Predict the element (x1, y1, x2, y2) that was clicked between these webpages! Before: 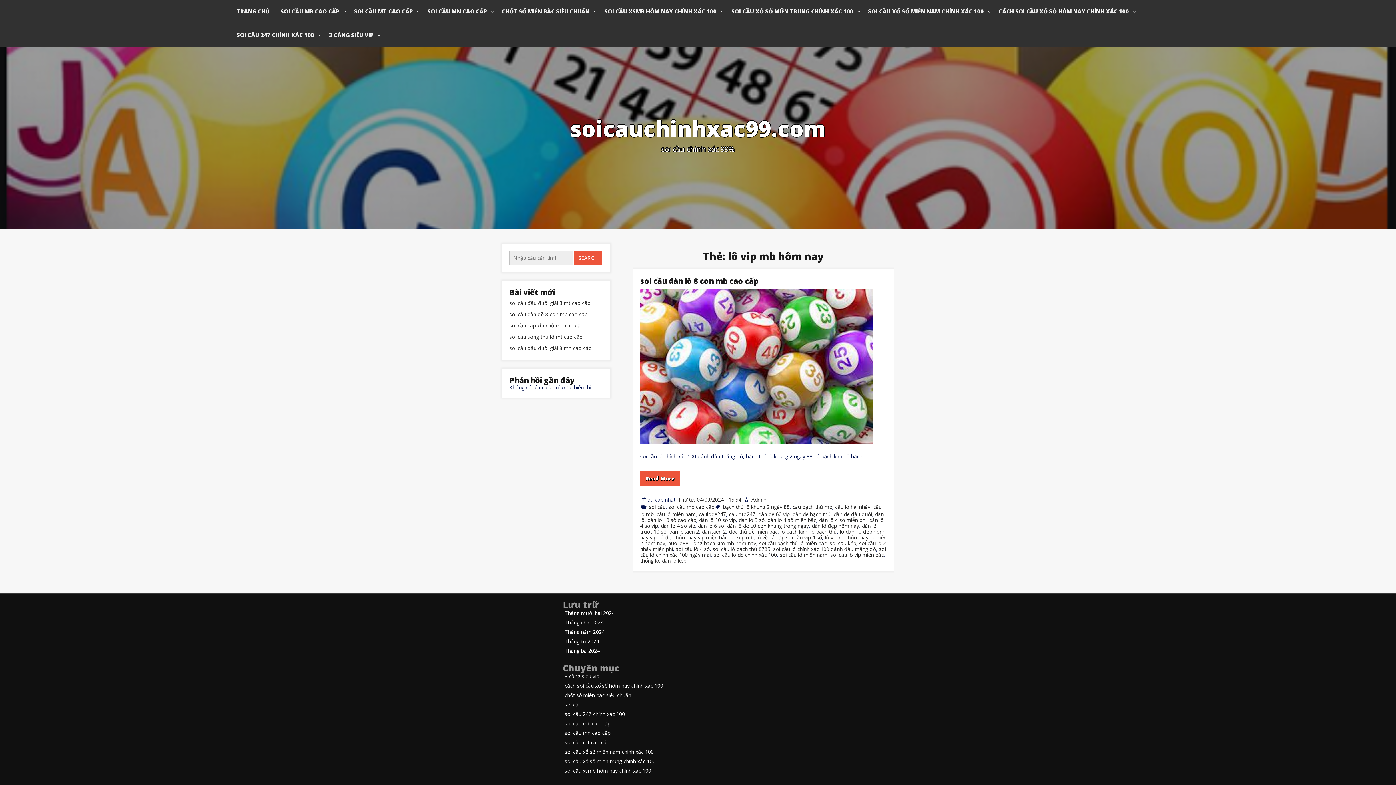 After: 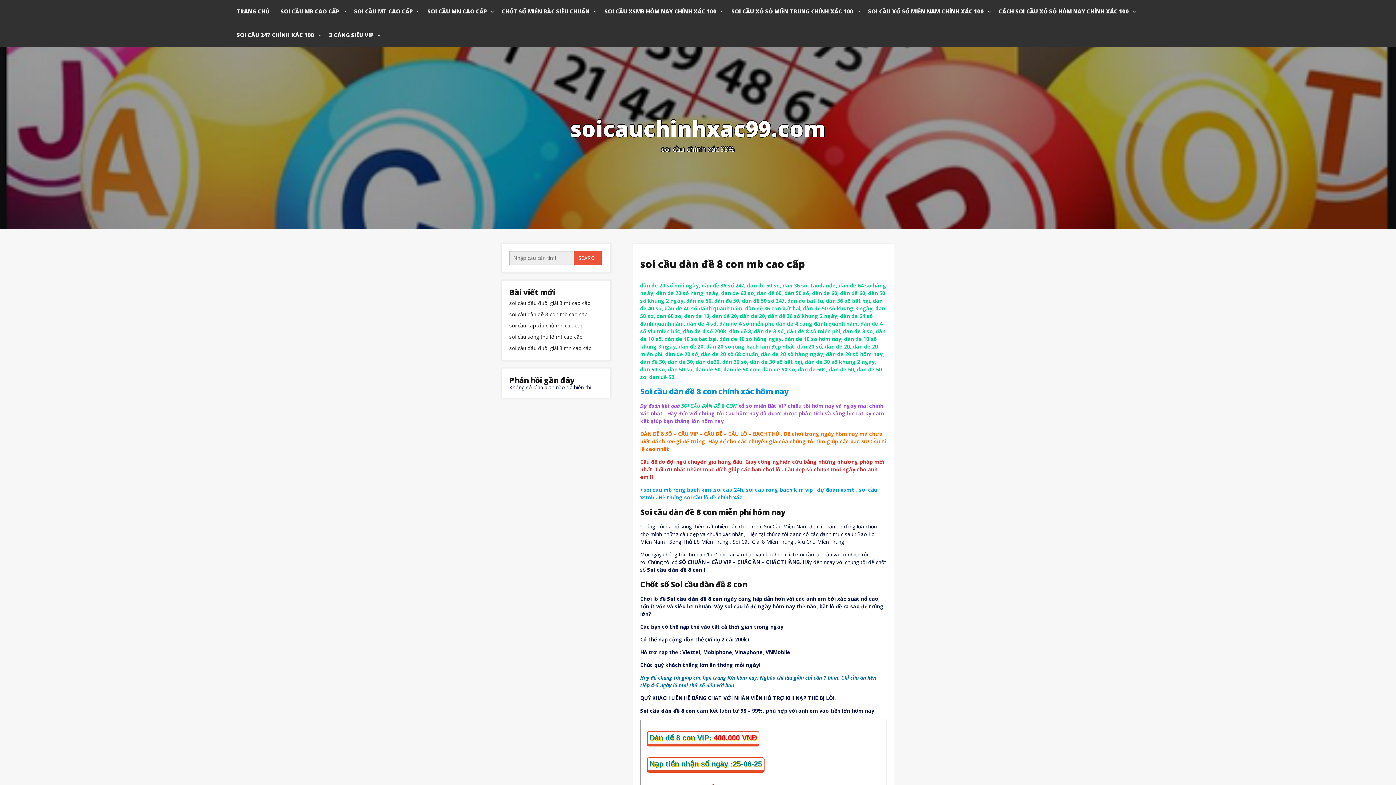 Action: label: soi cầu dàn đề 8 con mb cao cấp bbox: (509, 311, 587, 317)